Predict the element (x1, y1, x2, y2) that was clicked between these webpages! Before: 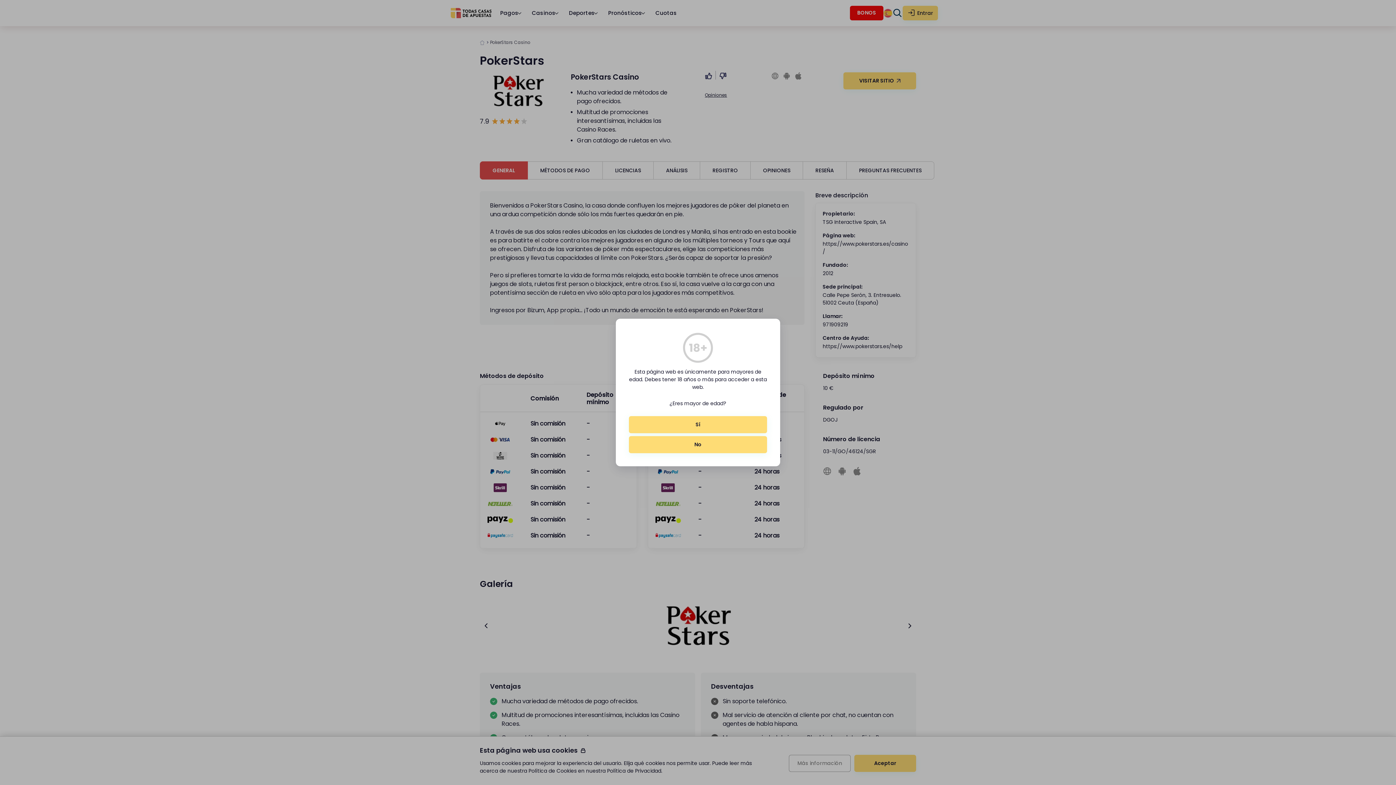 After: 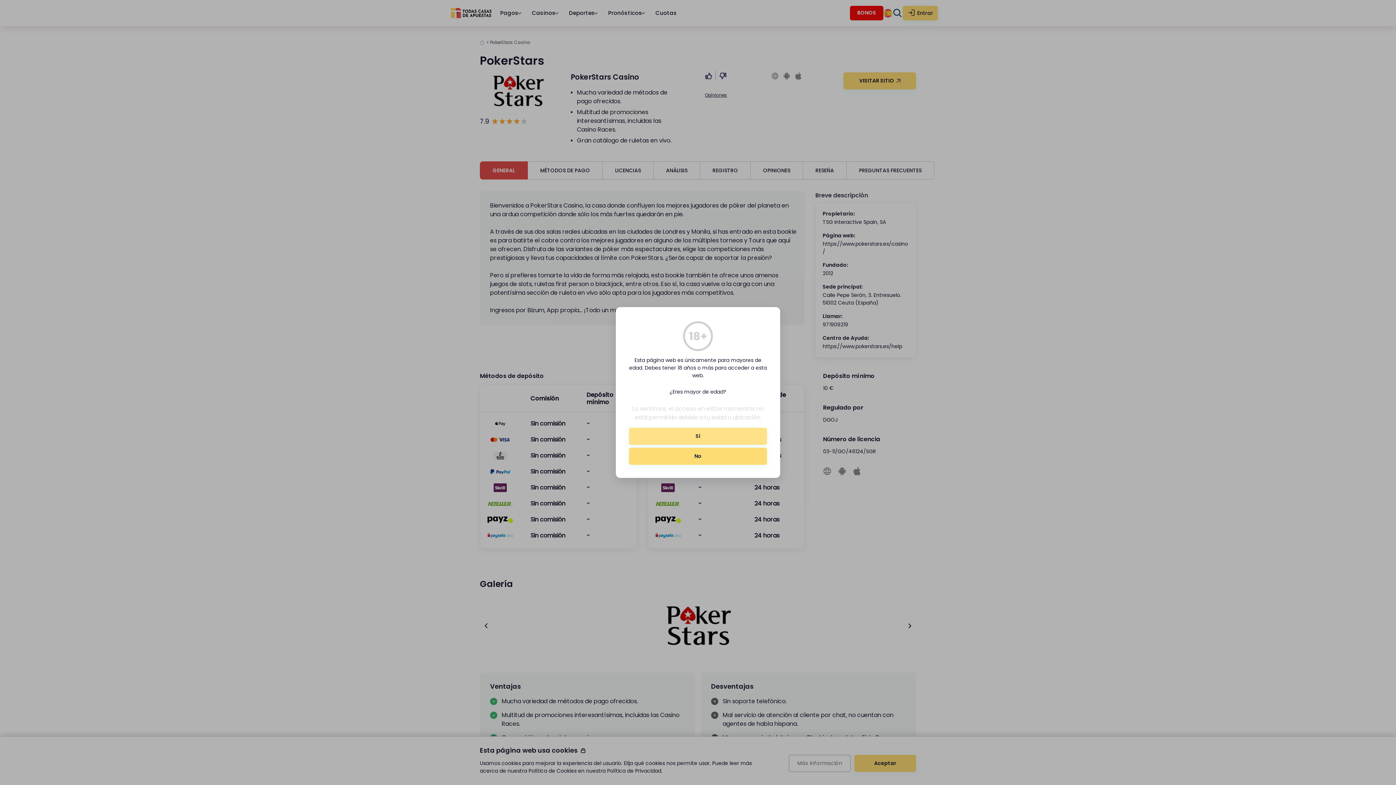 Action: label: No bbox: (629, 436, 767, 453)